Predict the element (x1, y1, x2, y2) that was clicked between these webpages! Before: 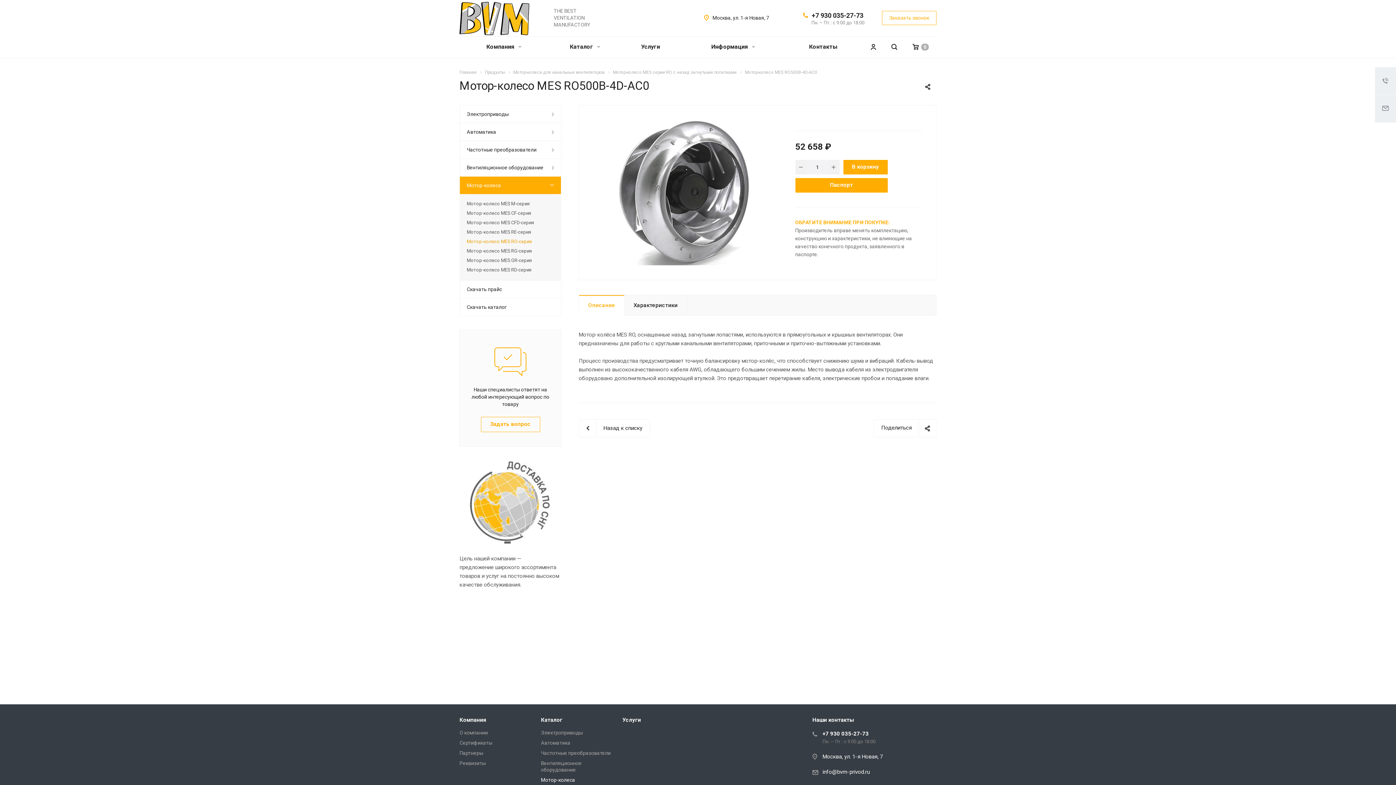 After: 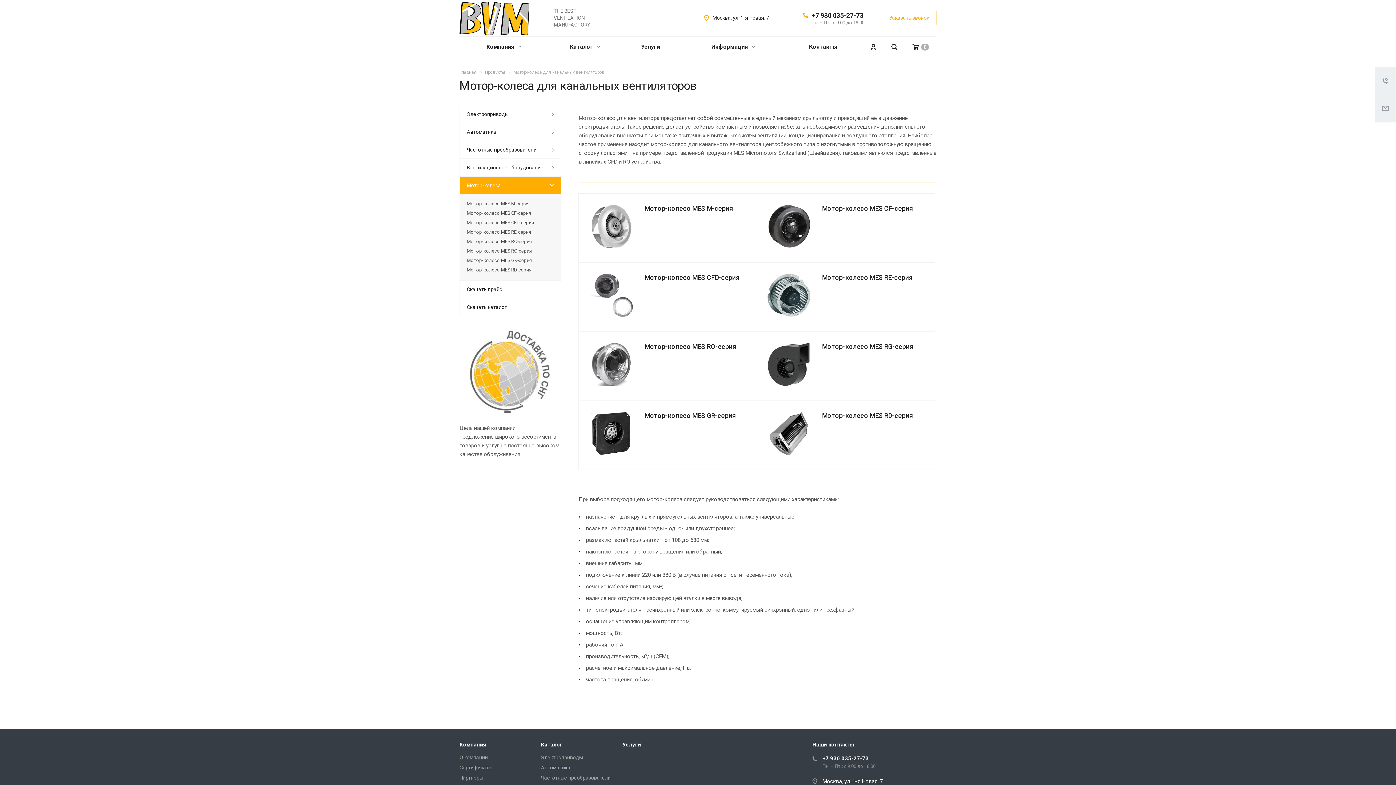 Action: label: Мотор-колеса bbox: (459, 176, 561, 194)